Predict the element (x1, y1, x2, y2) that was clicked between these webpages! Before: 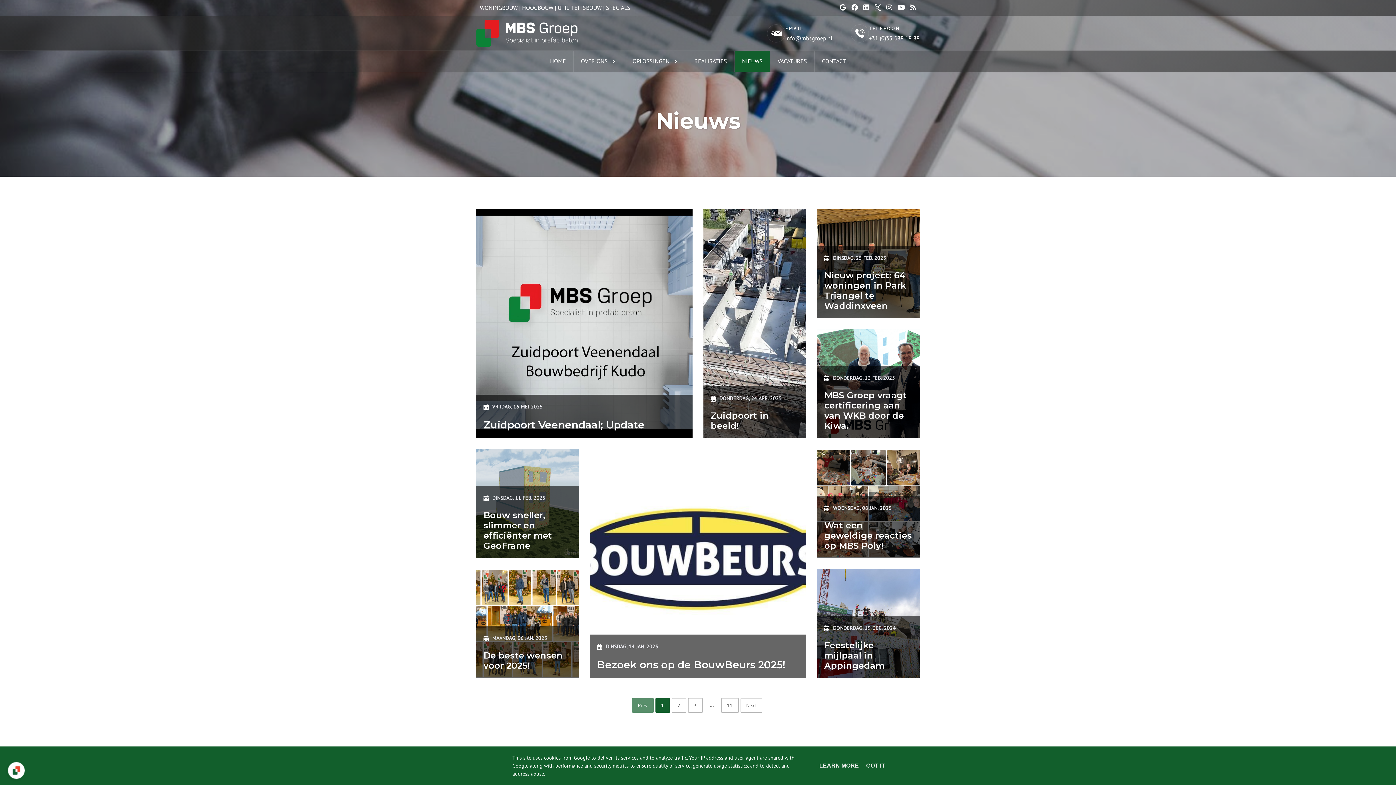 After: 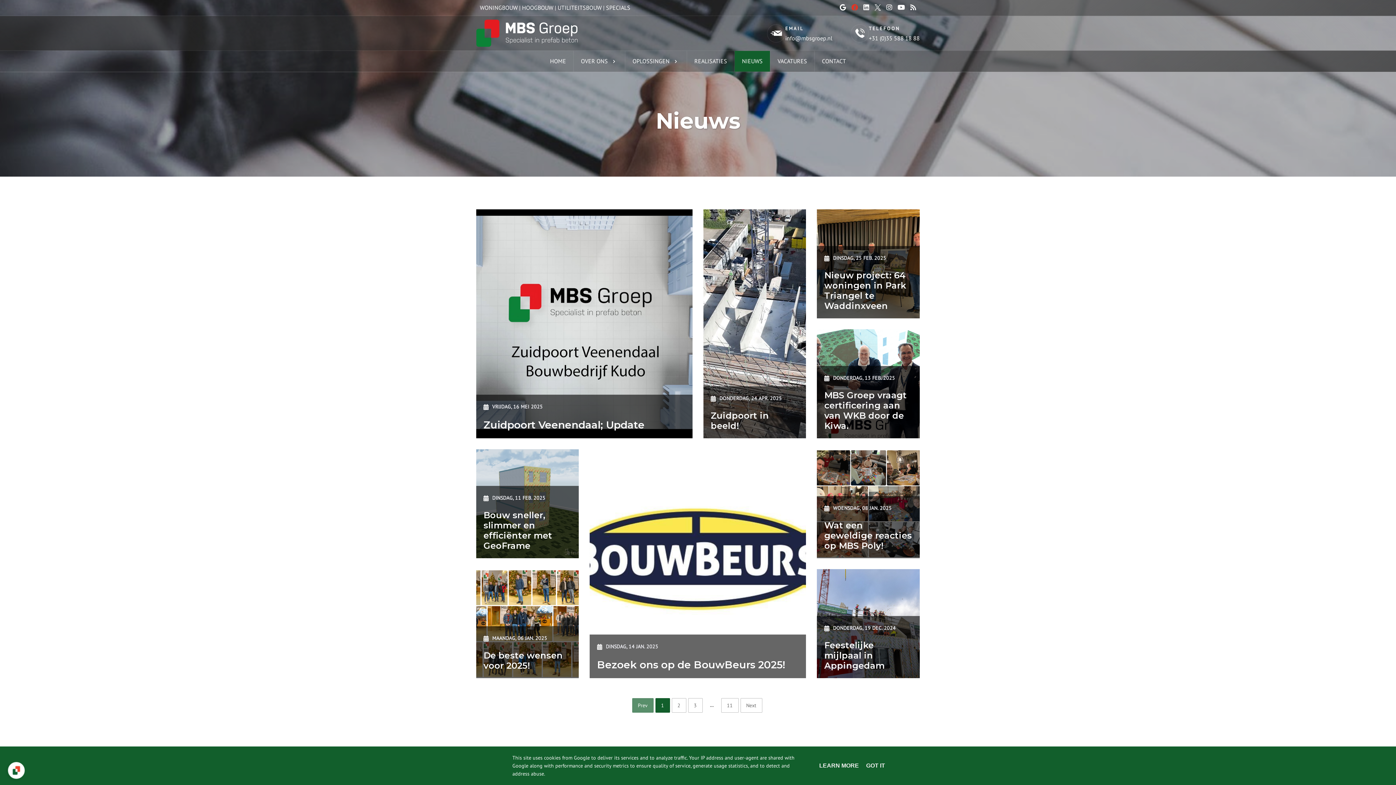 Action: bbox: (851, 4, 858, 11)